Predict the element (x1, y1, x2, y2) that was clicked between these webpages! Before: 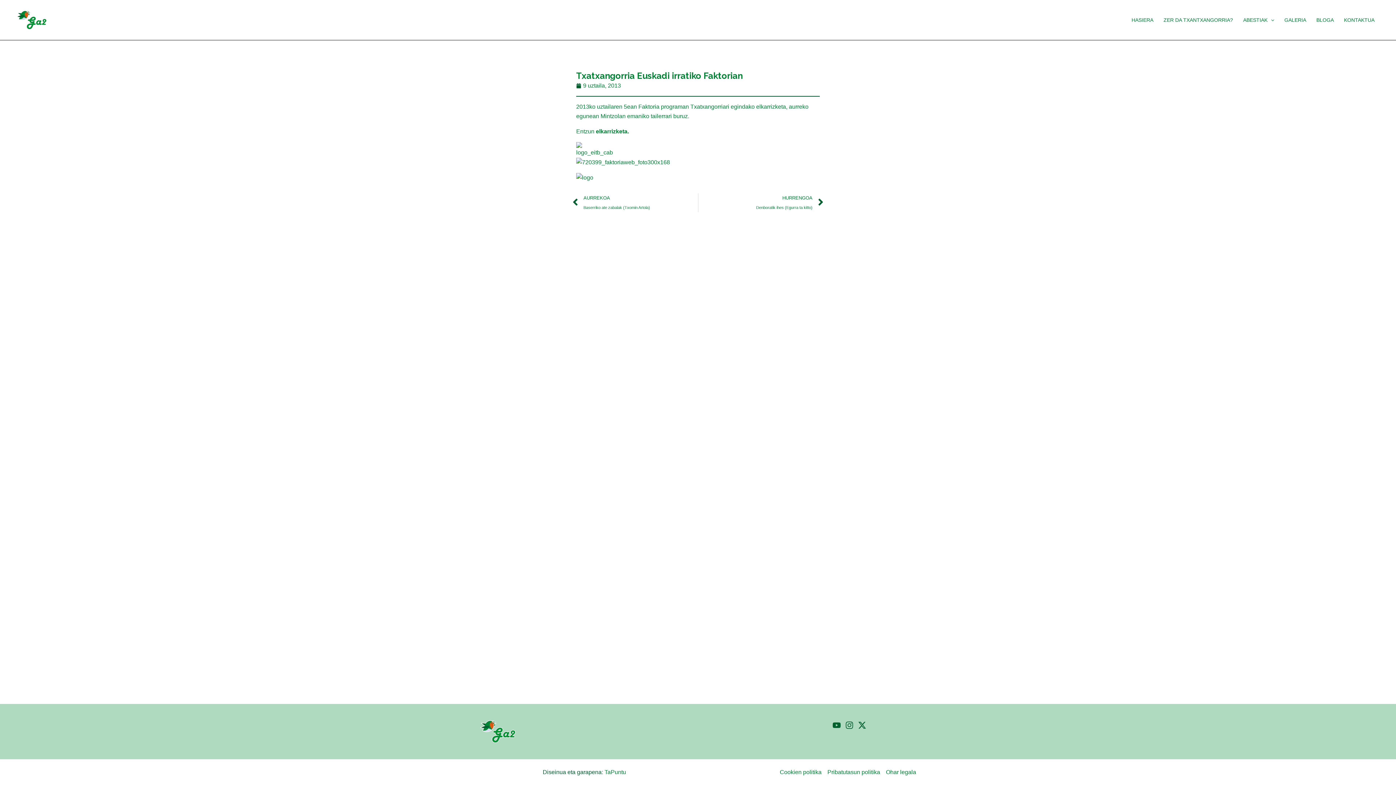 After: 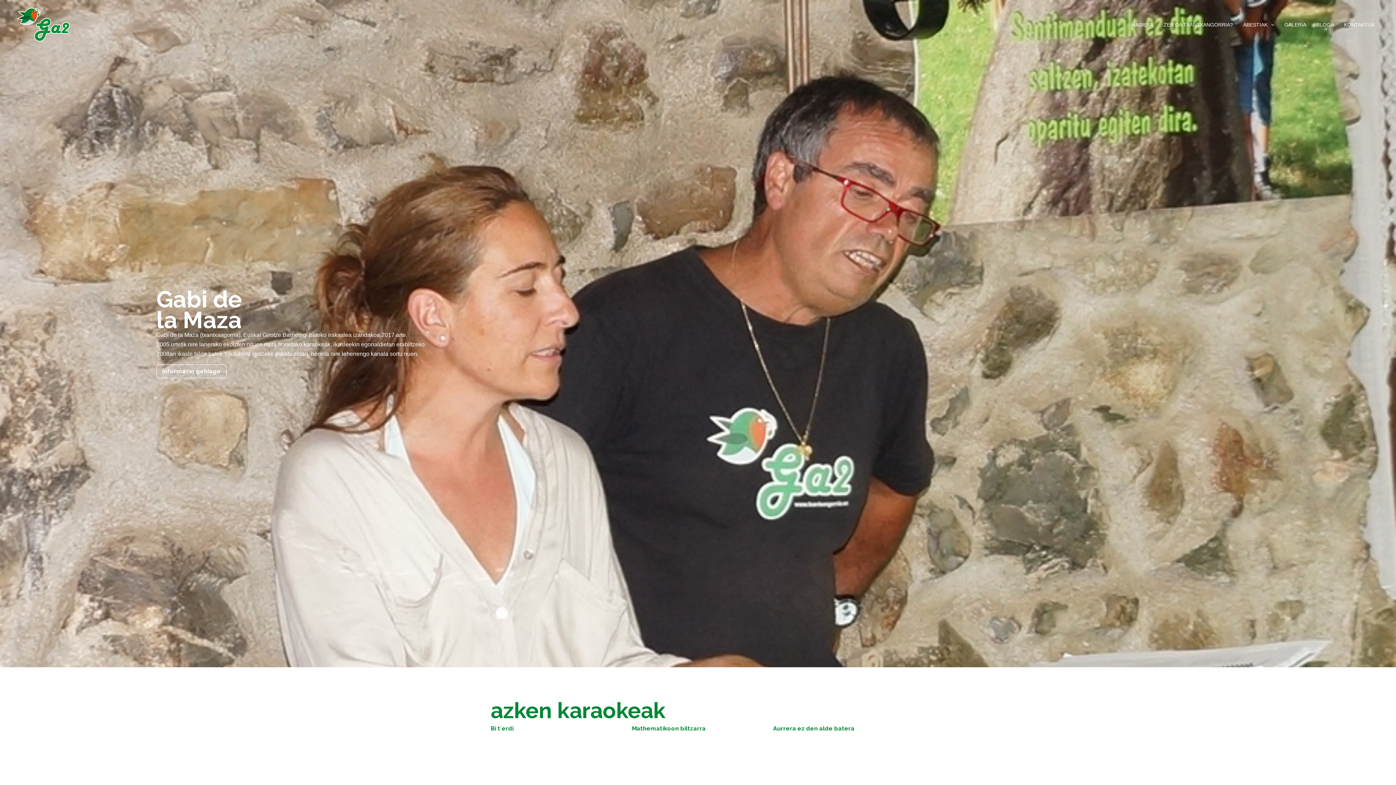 Action: bbox: (1126, 1, 1158, 38) label: HASIERA